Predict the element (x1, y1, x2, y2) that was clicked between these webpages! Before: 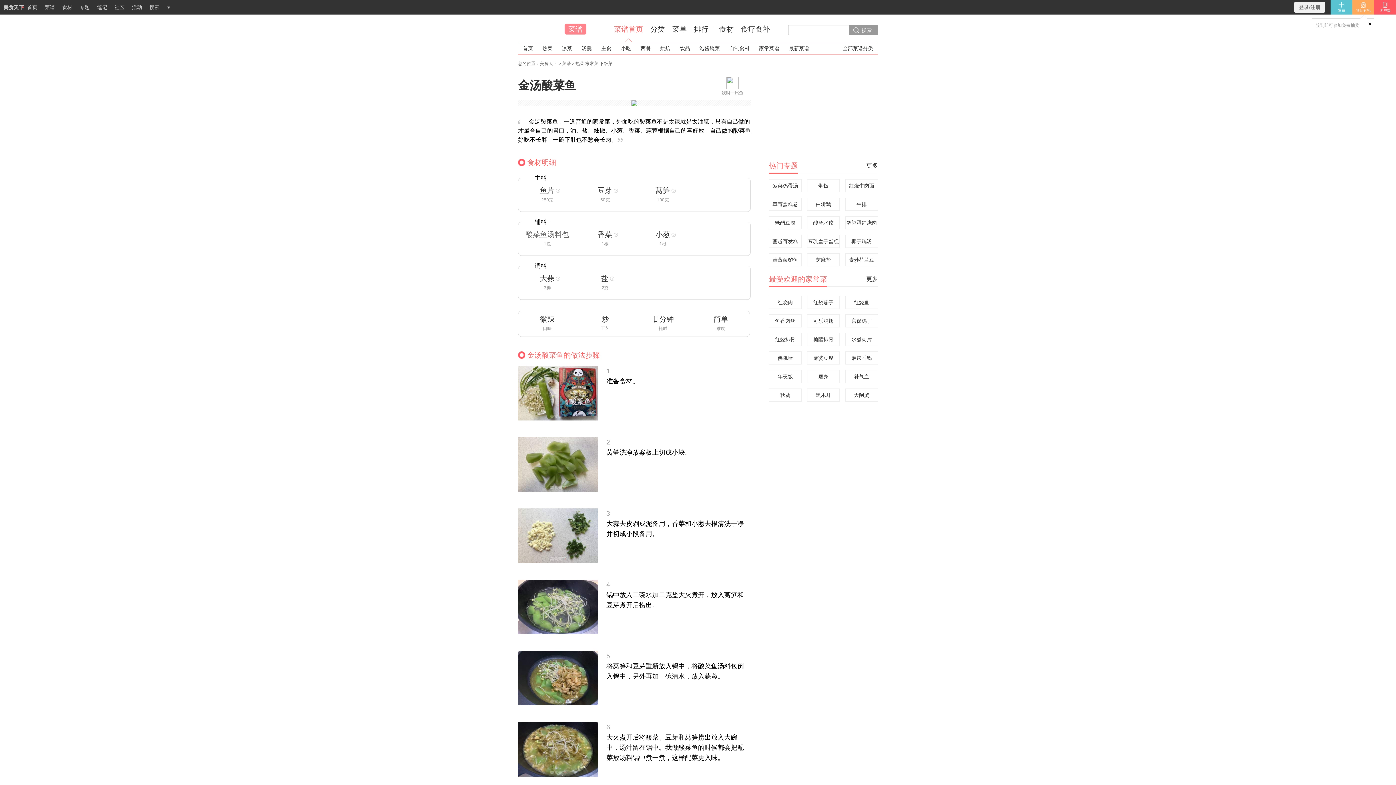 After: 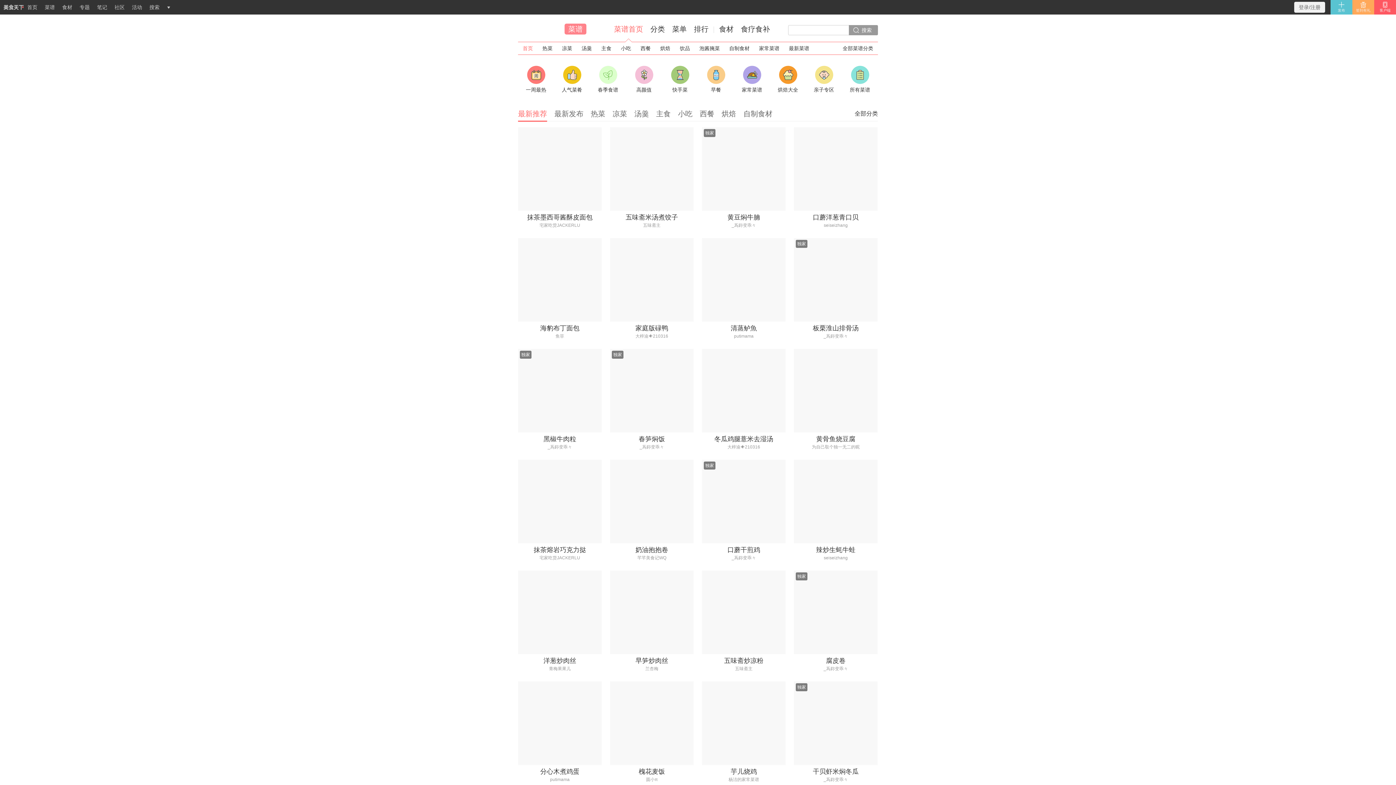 Action: bbox: (521, 42, 534, 54) label: 首页